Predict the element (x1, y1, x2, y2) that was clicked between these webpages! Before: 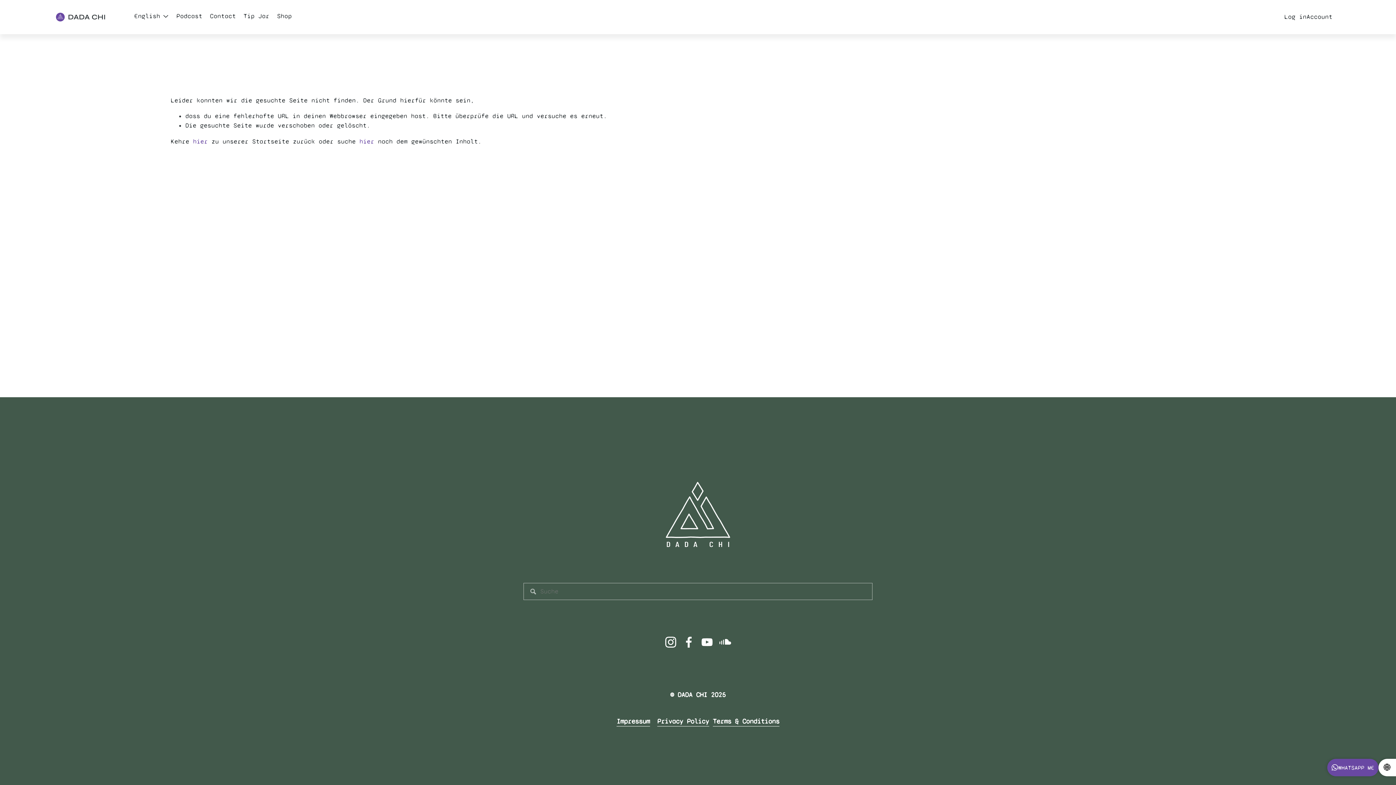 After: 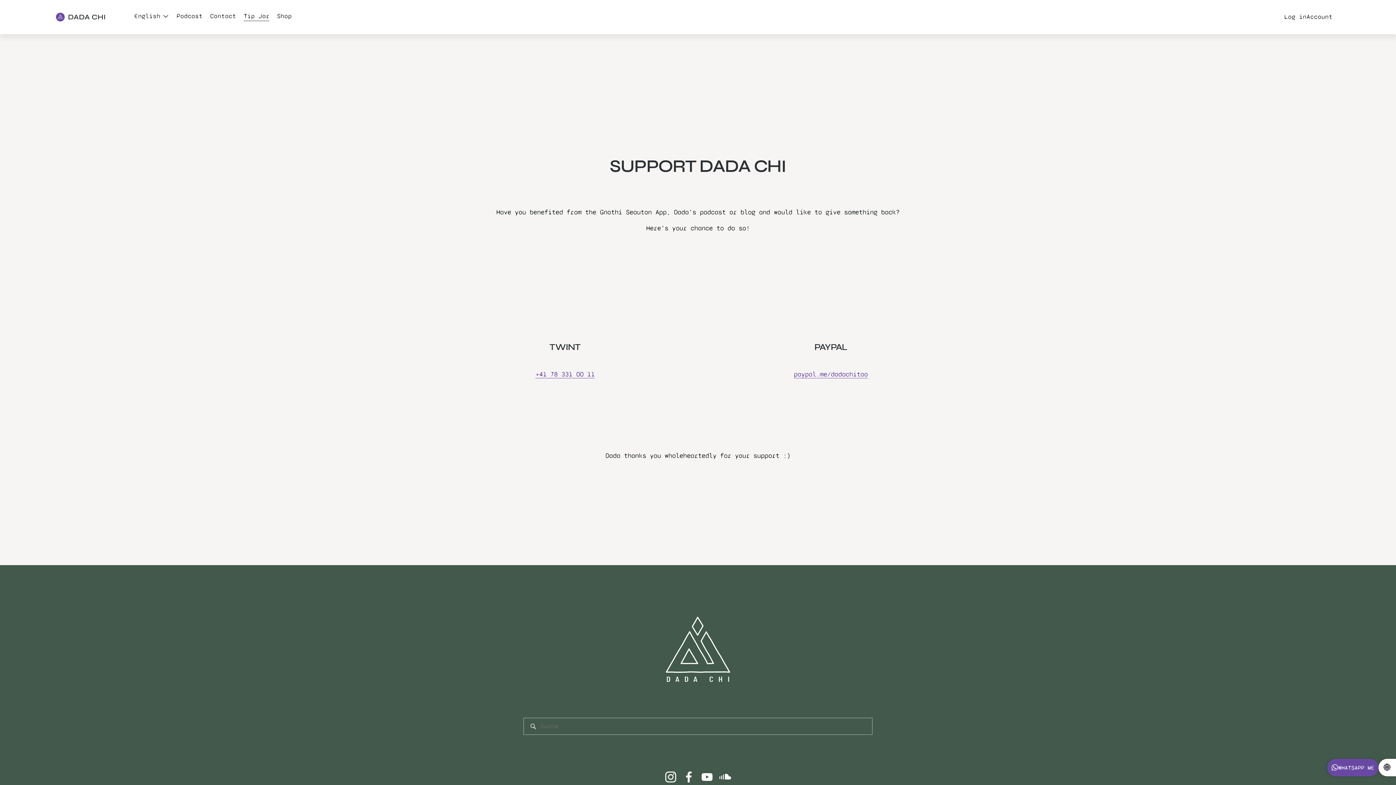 Action: label: Tip Jar bbox: (243, 11, 269, 21)